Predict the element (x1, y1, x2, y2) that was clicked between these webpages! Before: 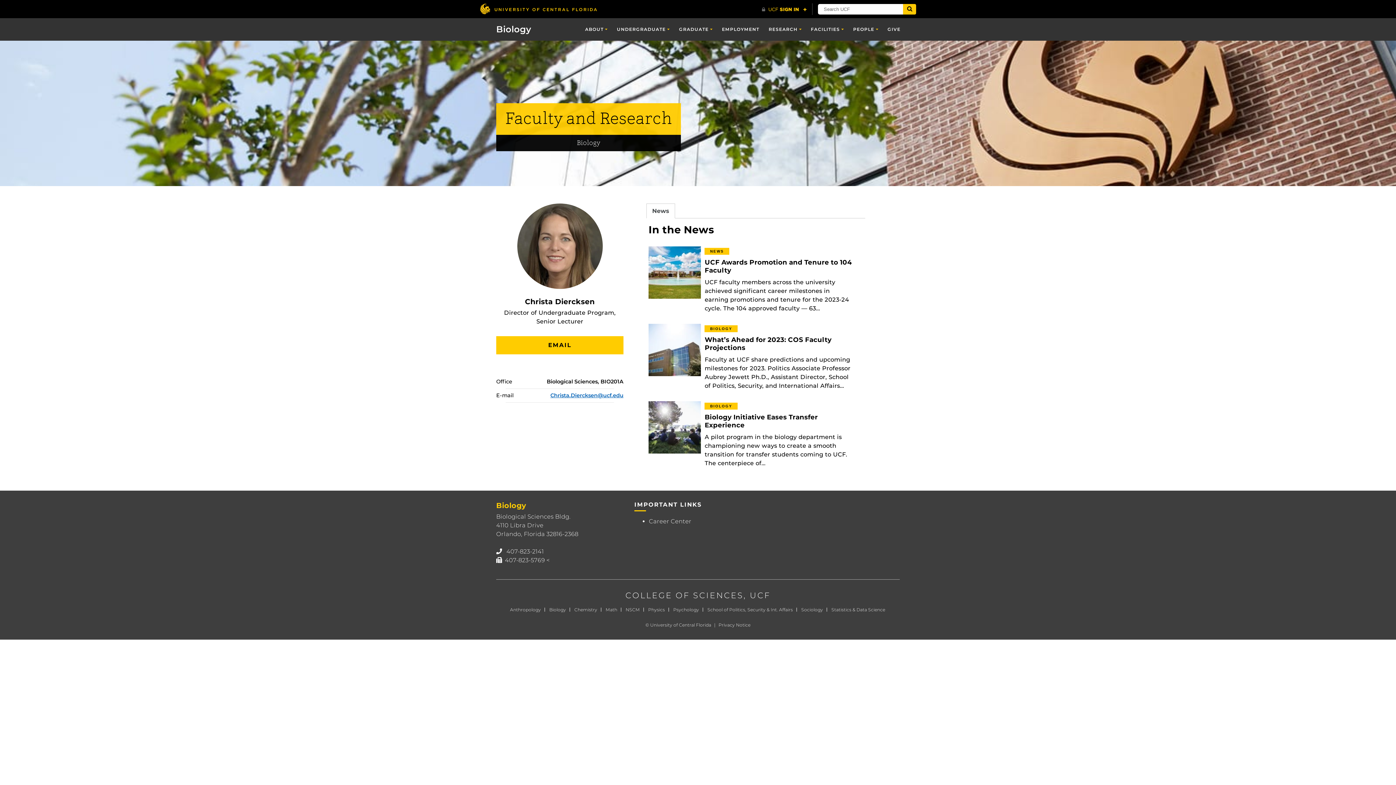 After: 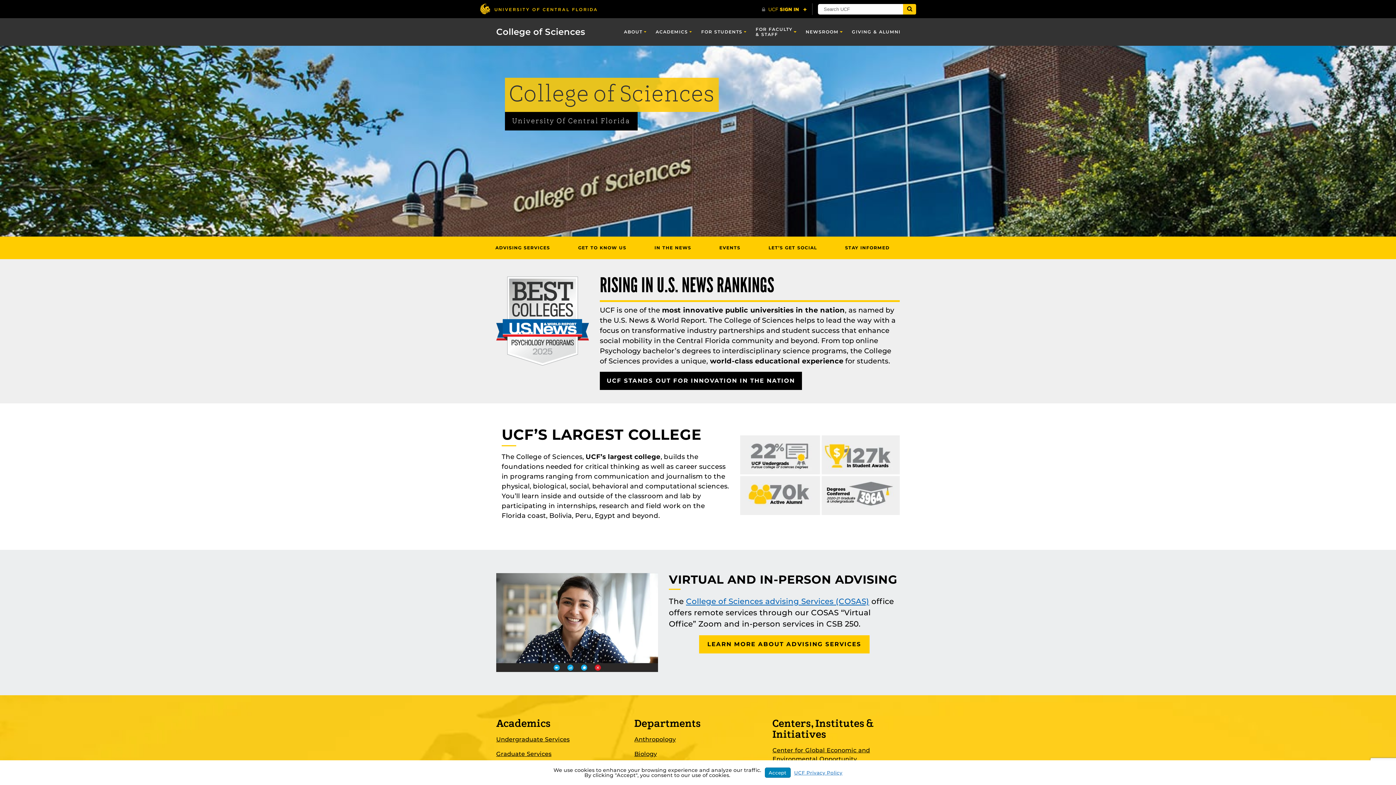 Action: bbox: (625, 590, 743, 600) label: COLLEGE OF SCIENCES